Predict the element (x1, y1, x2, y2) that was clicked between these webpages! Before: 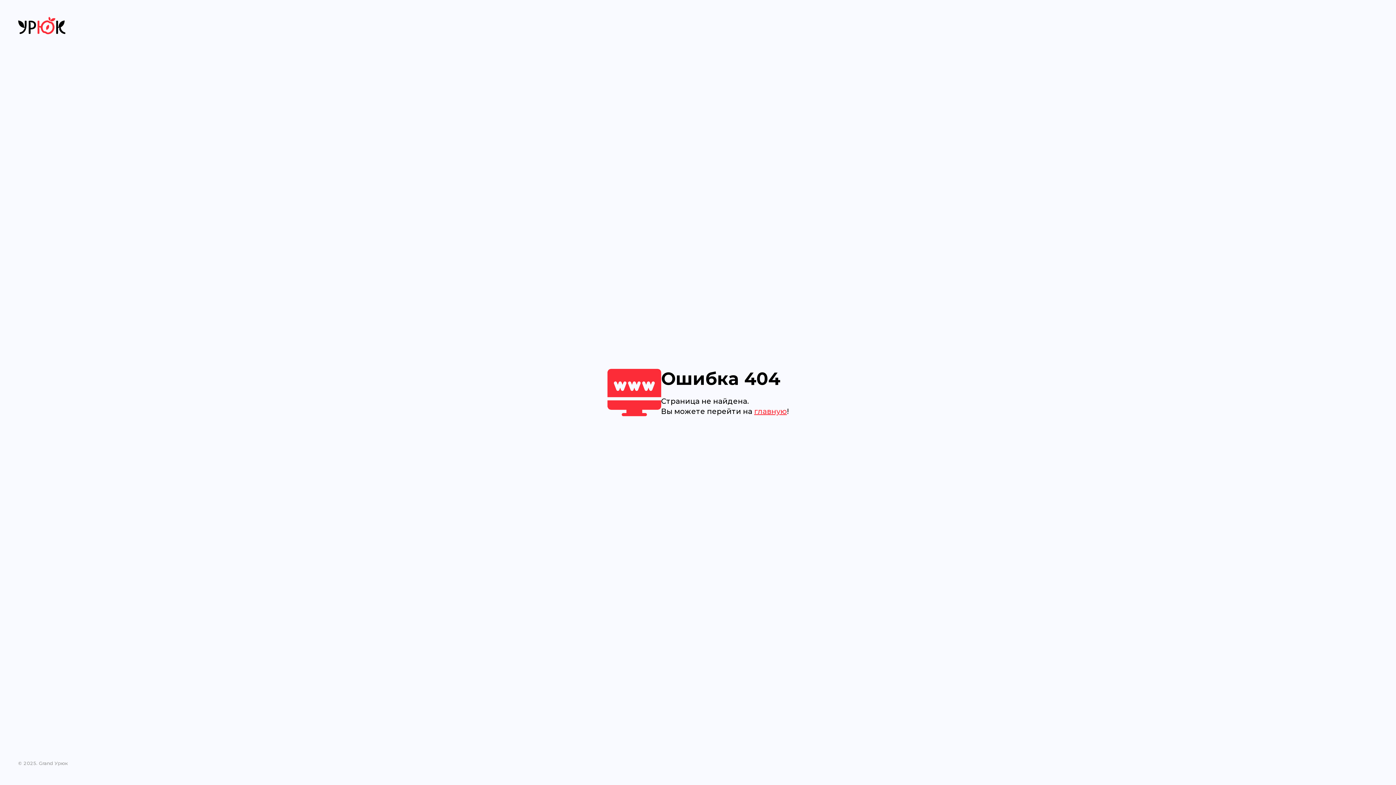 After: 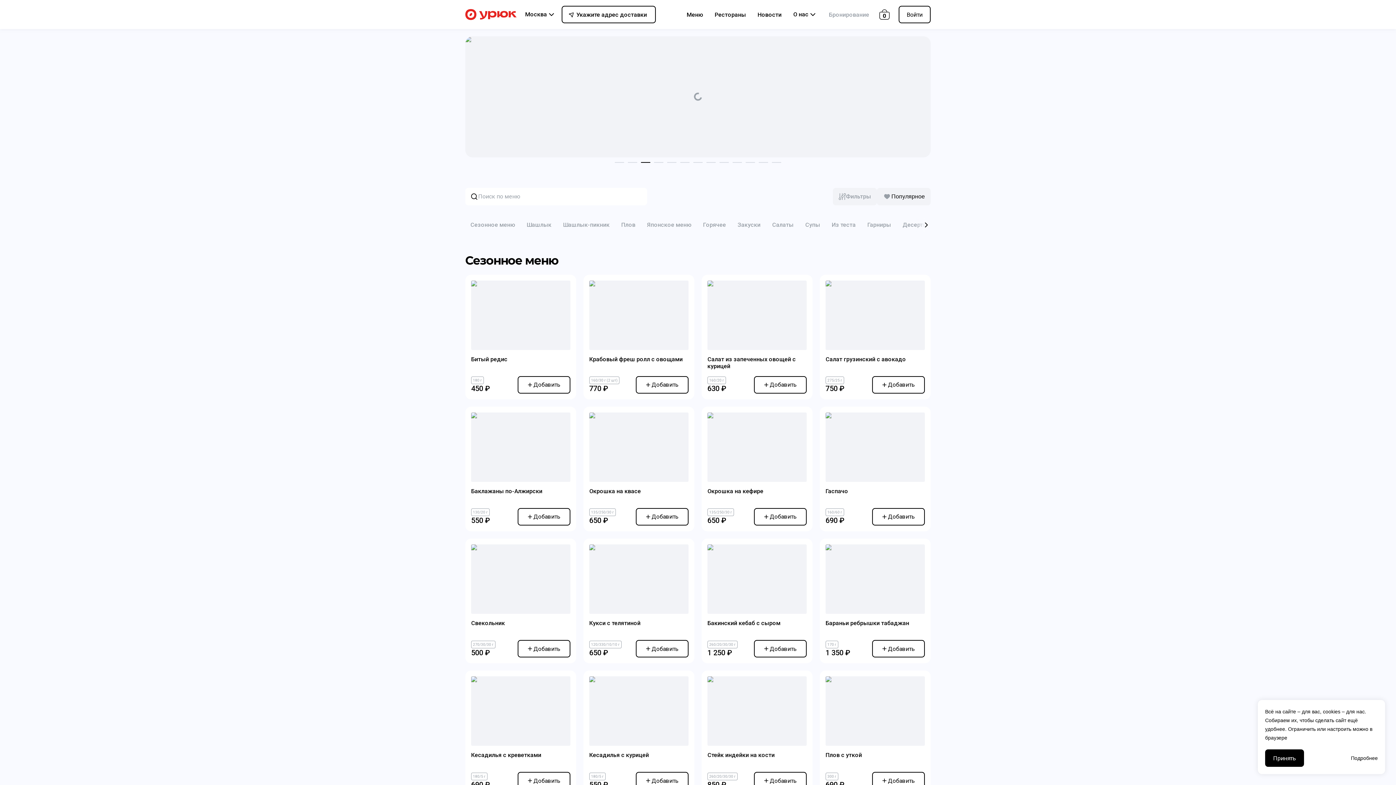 Action: bbox: (18, 16, 65, 39)